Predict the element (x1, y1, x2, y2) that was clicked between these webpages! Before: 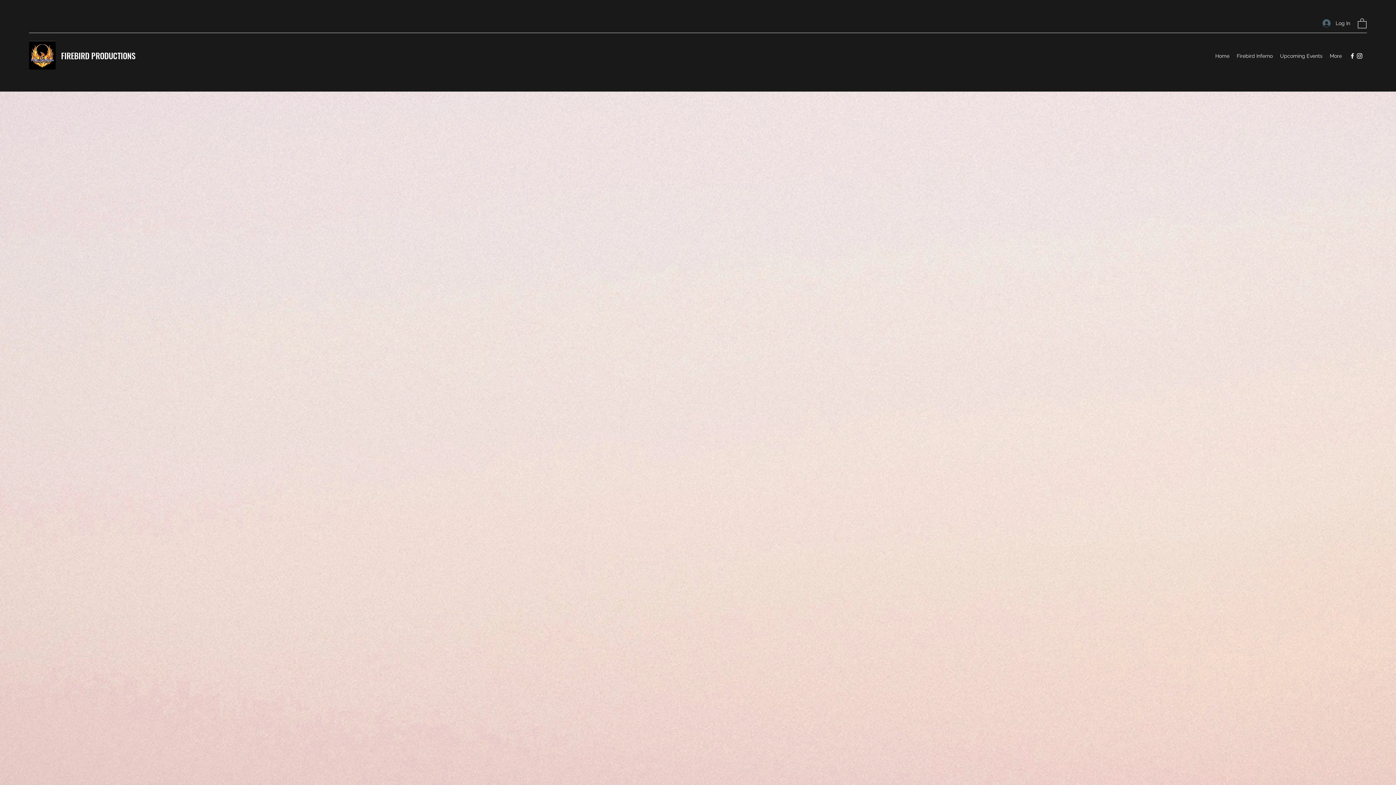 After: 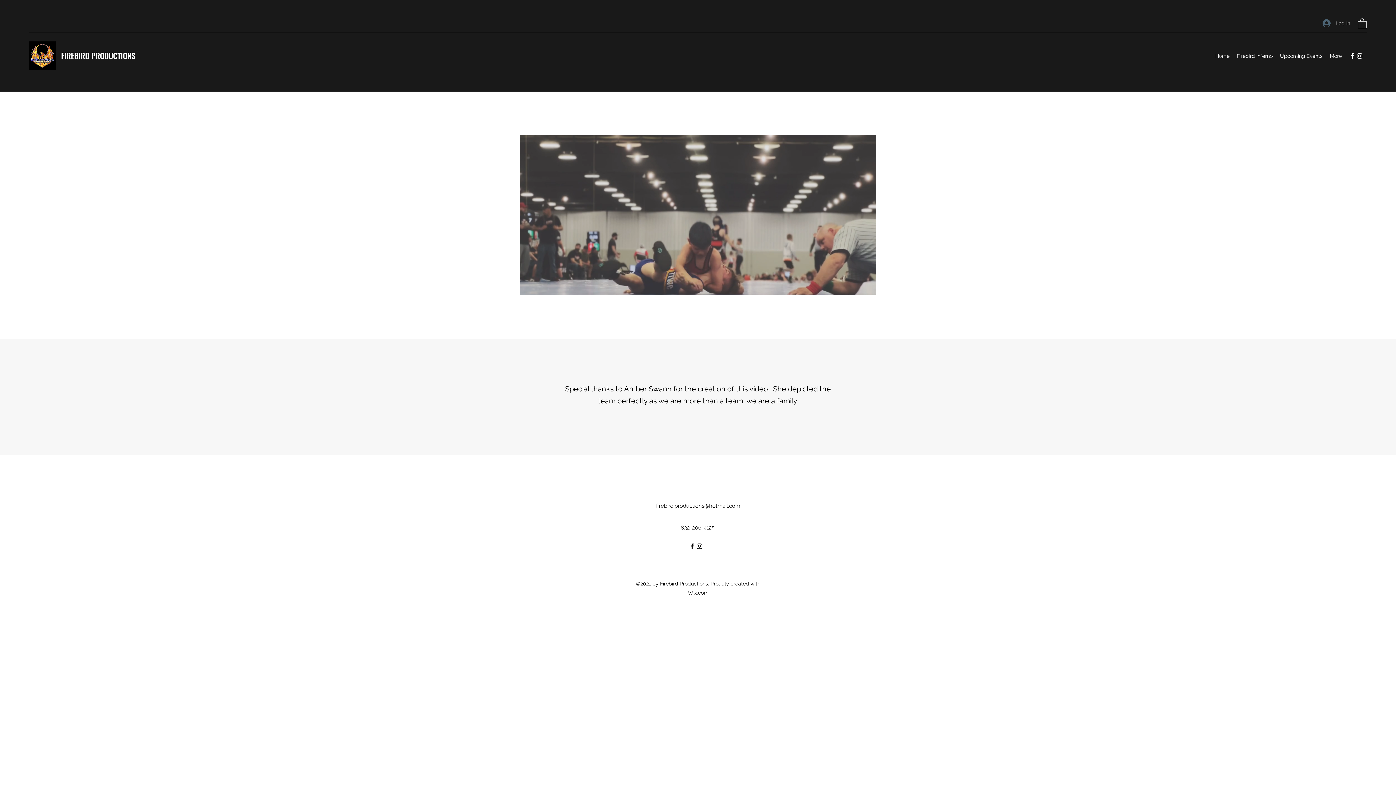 Action: bbox: (29, 40, 55, 70)